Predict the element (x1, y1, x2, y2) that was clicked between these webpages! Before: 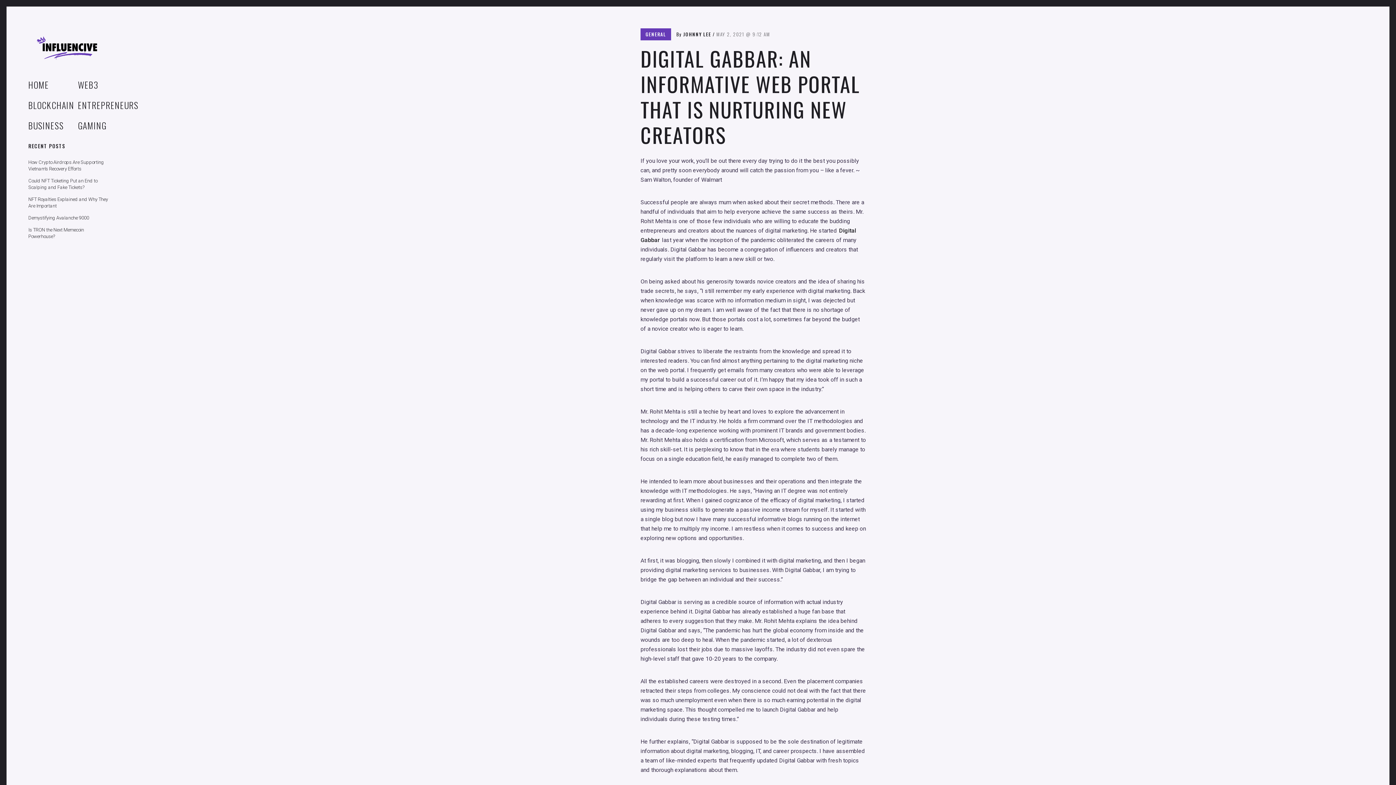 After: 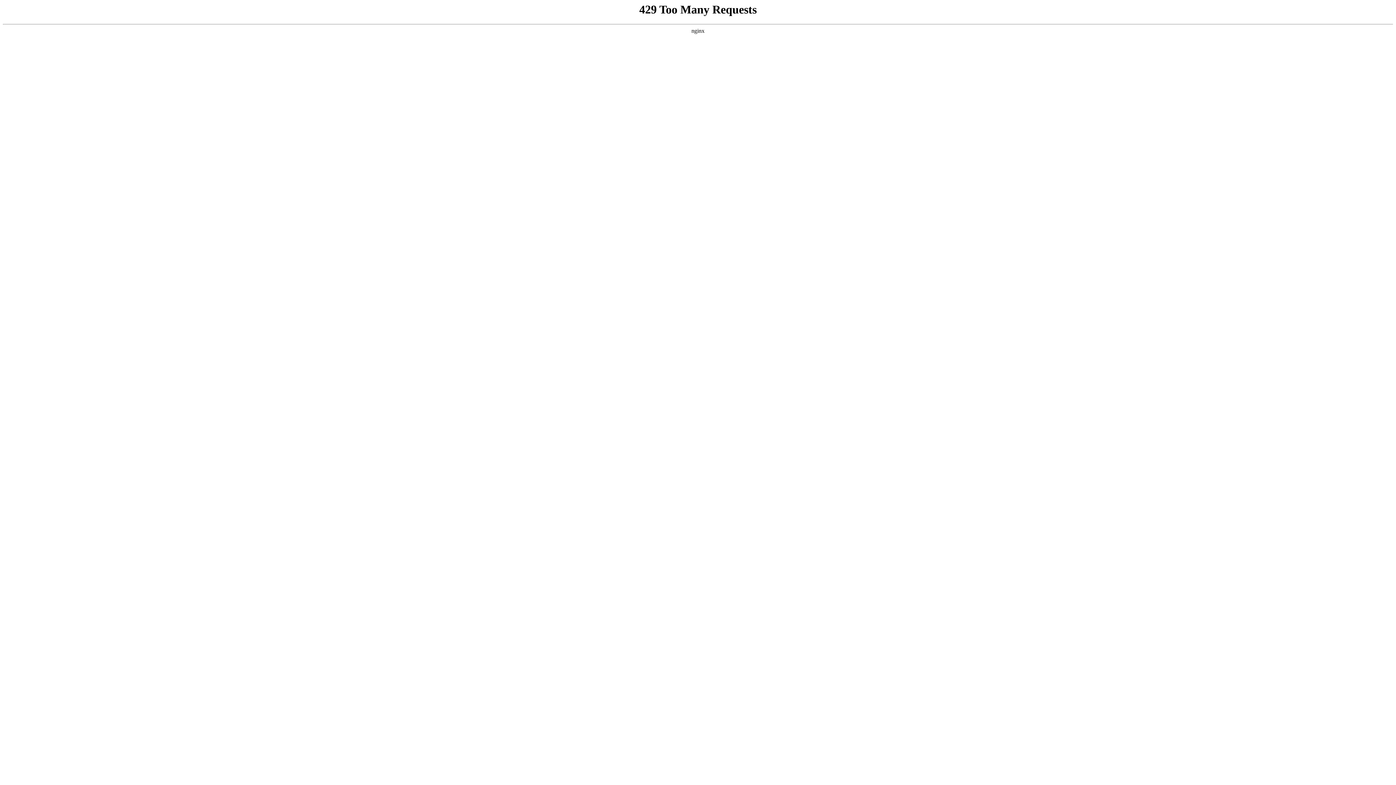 Action: label: JOHNNY LEE bbox: (683, 30, 711, 37)